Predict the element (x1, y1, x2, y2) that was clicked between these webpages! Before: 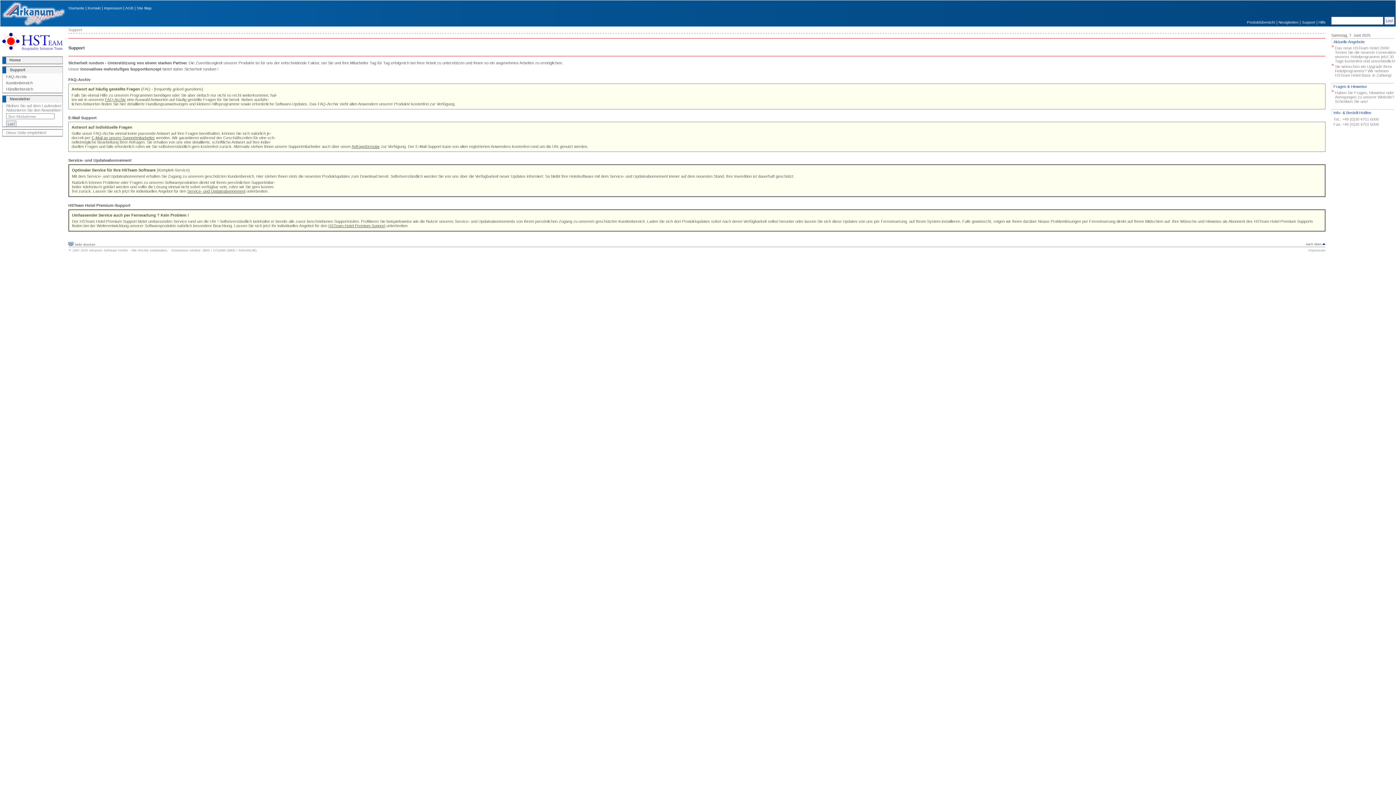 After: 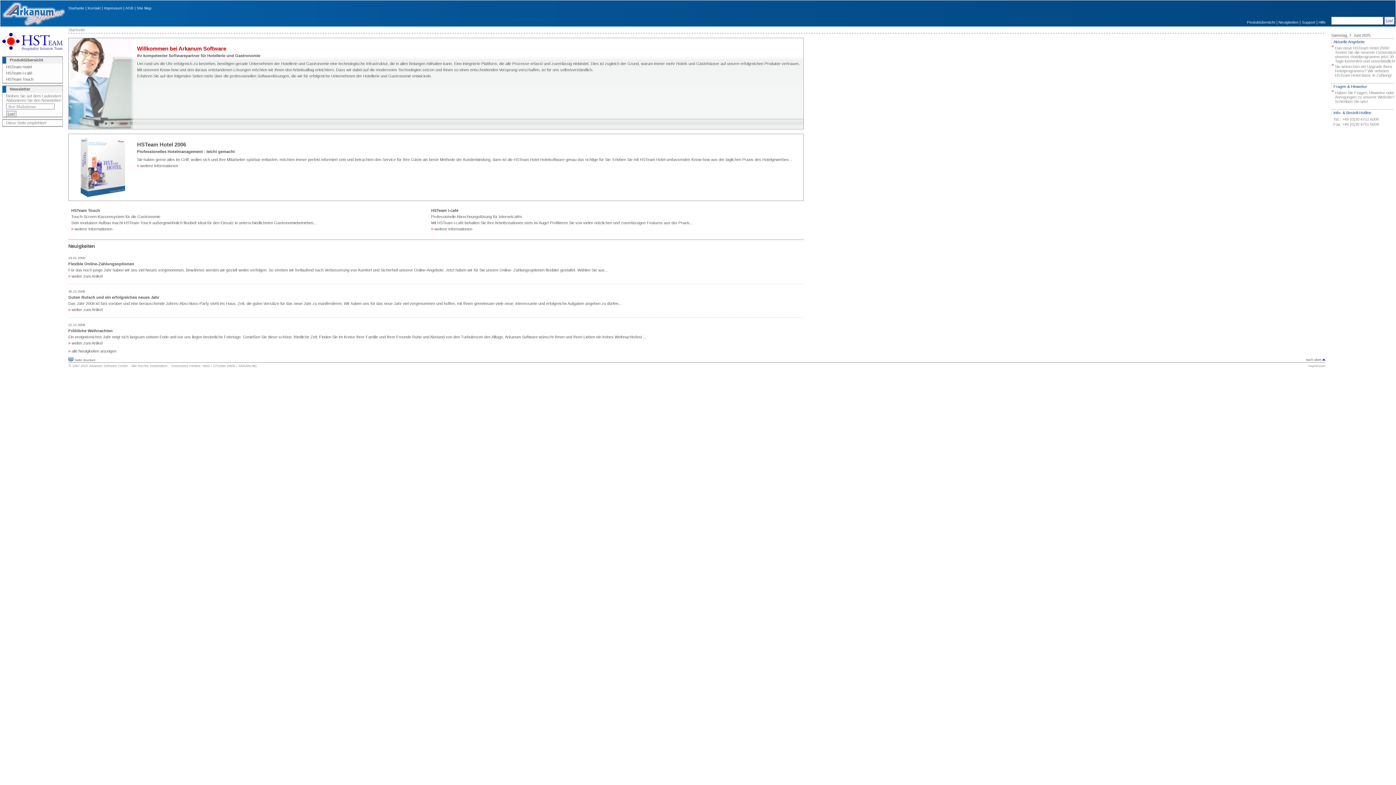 Action: bbox: (9, 57, 20, 62) label: Home